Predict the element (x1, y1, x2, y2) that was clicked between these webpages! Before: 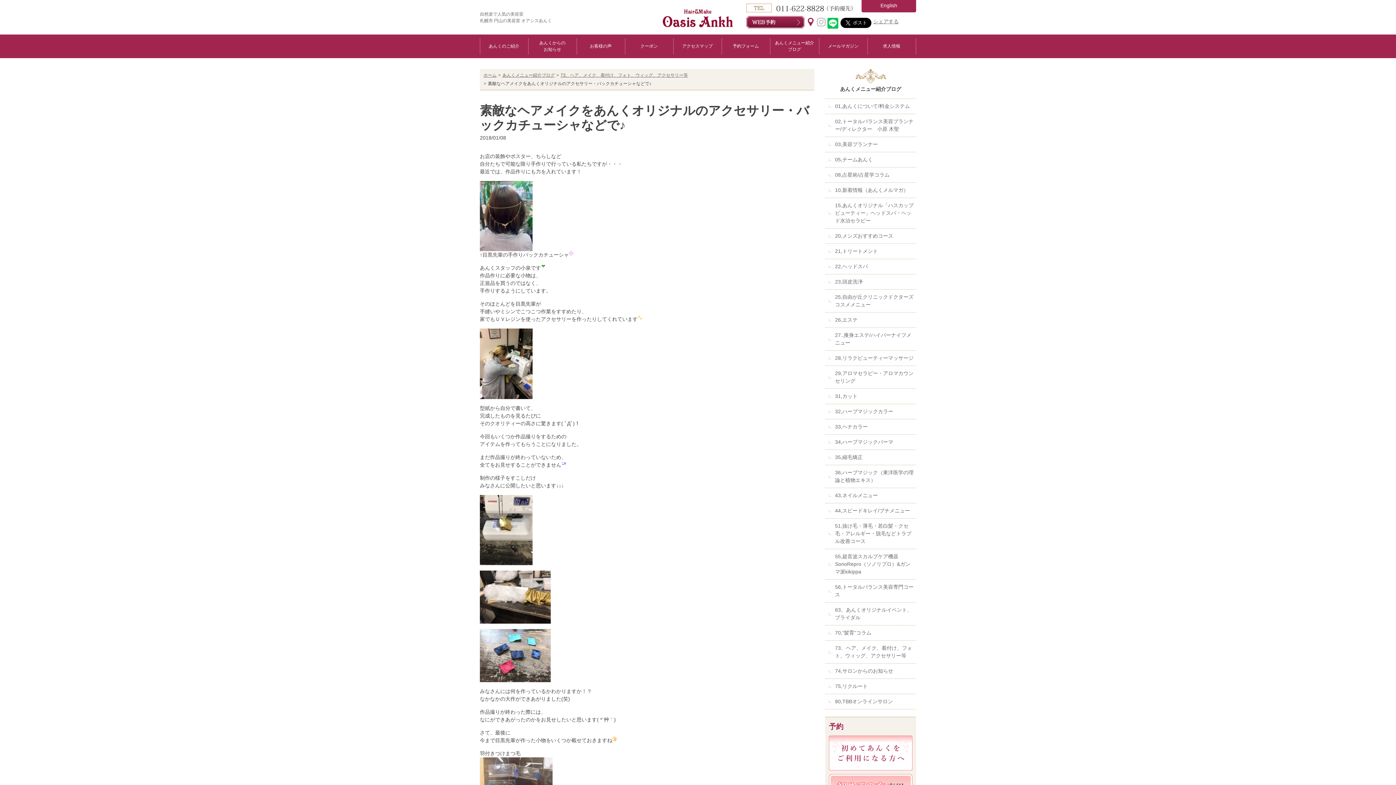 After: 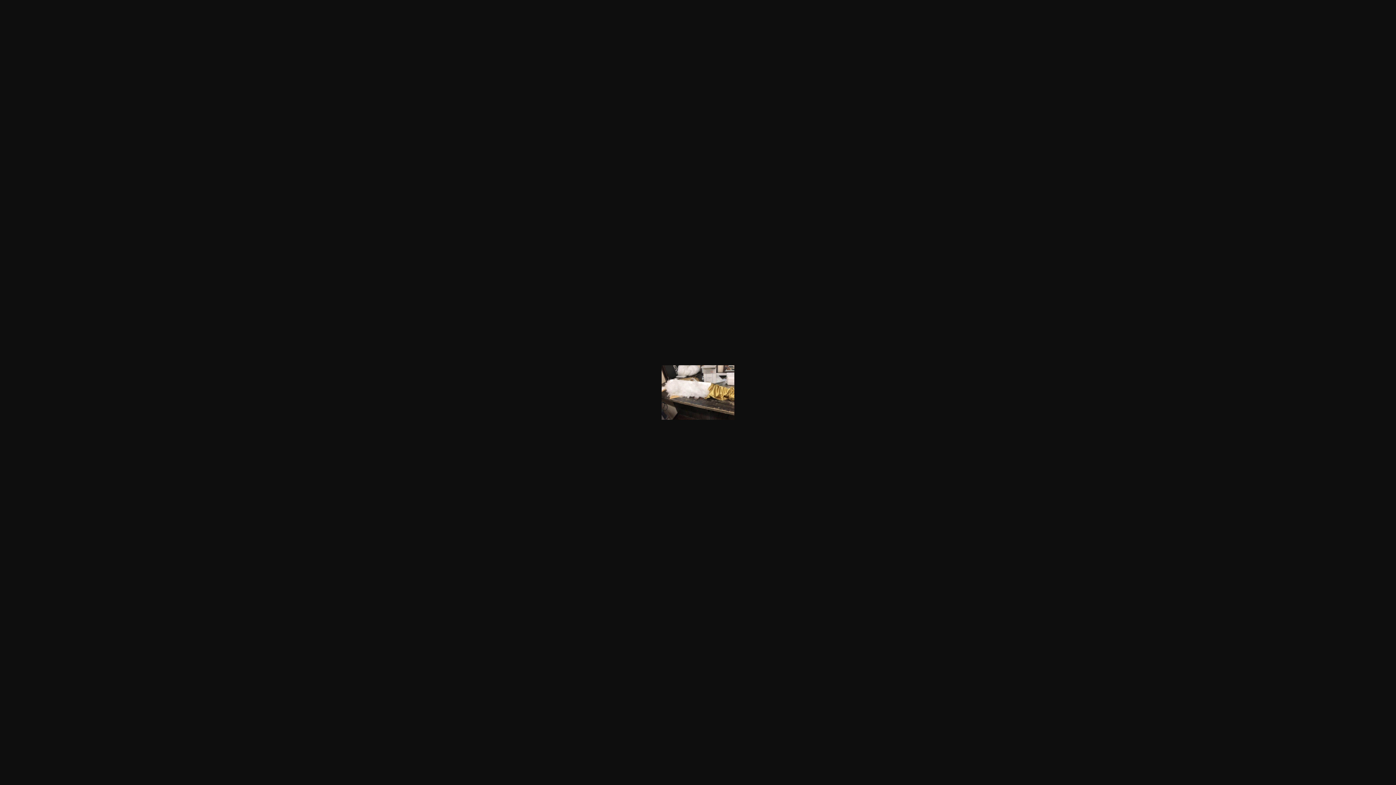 Action: bbox: (480, 571, 550, 577)